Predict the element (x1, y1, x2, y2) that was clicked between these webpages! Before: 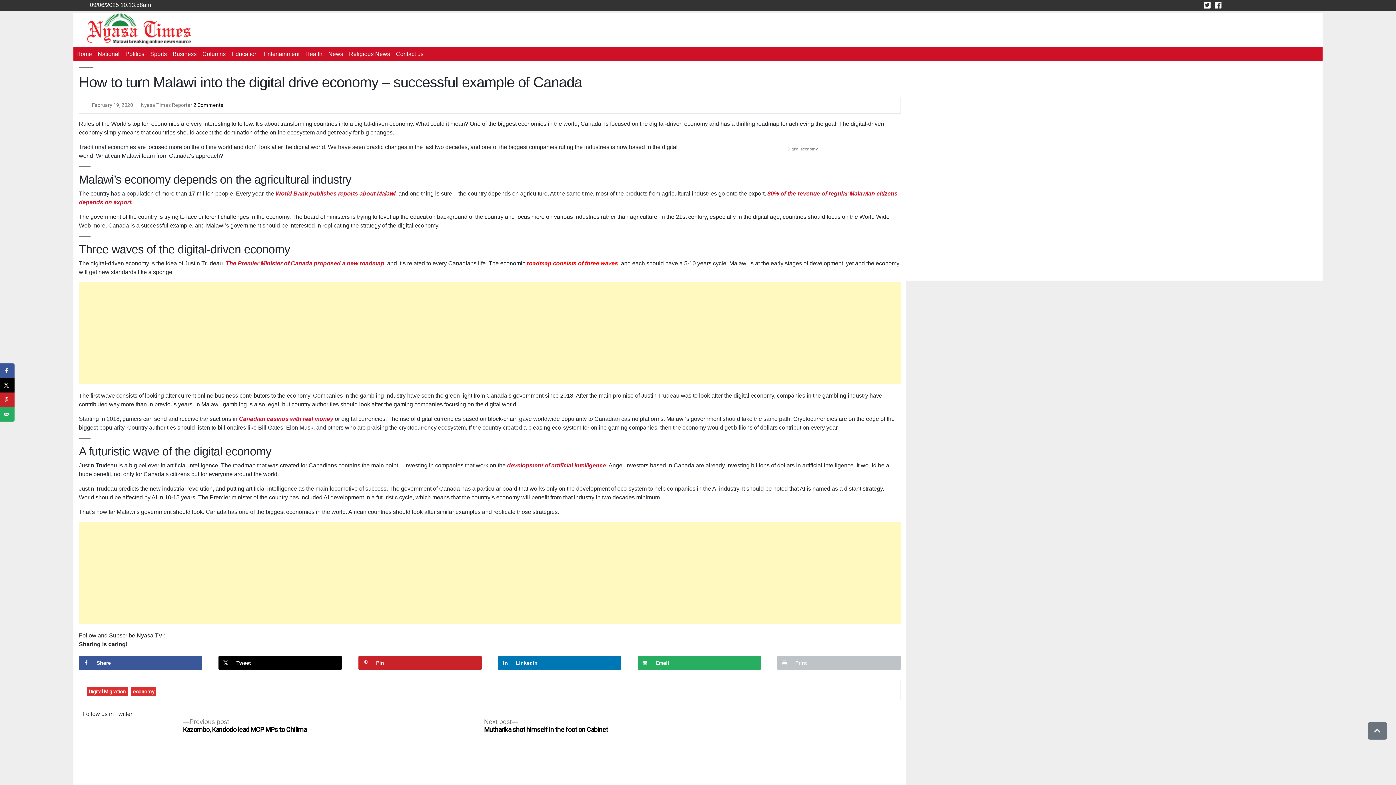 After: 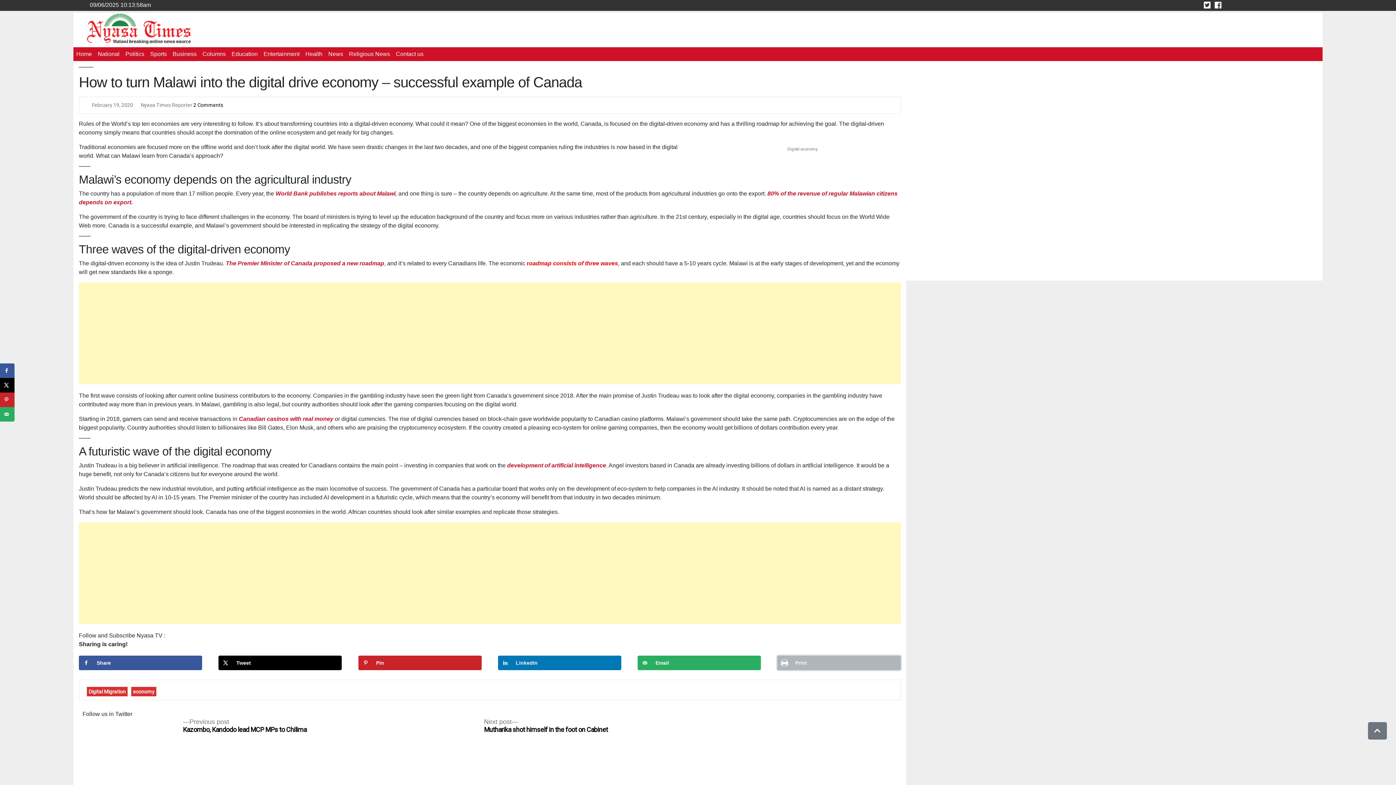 Action: bbox: (777, 656, 900, 670) label: Print this webpage